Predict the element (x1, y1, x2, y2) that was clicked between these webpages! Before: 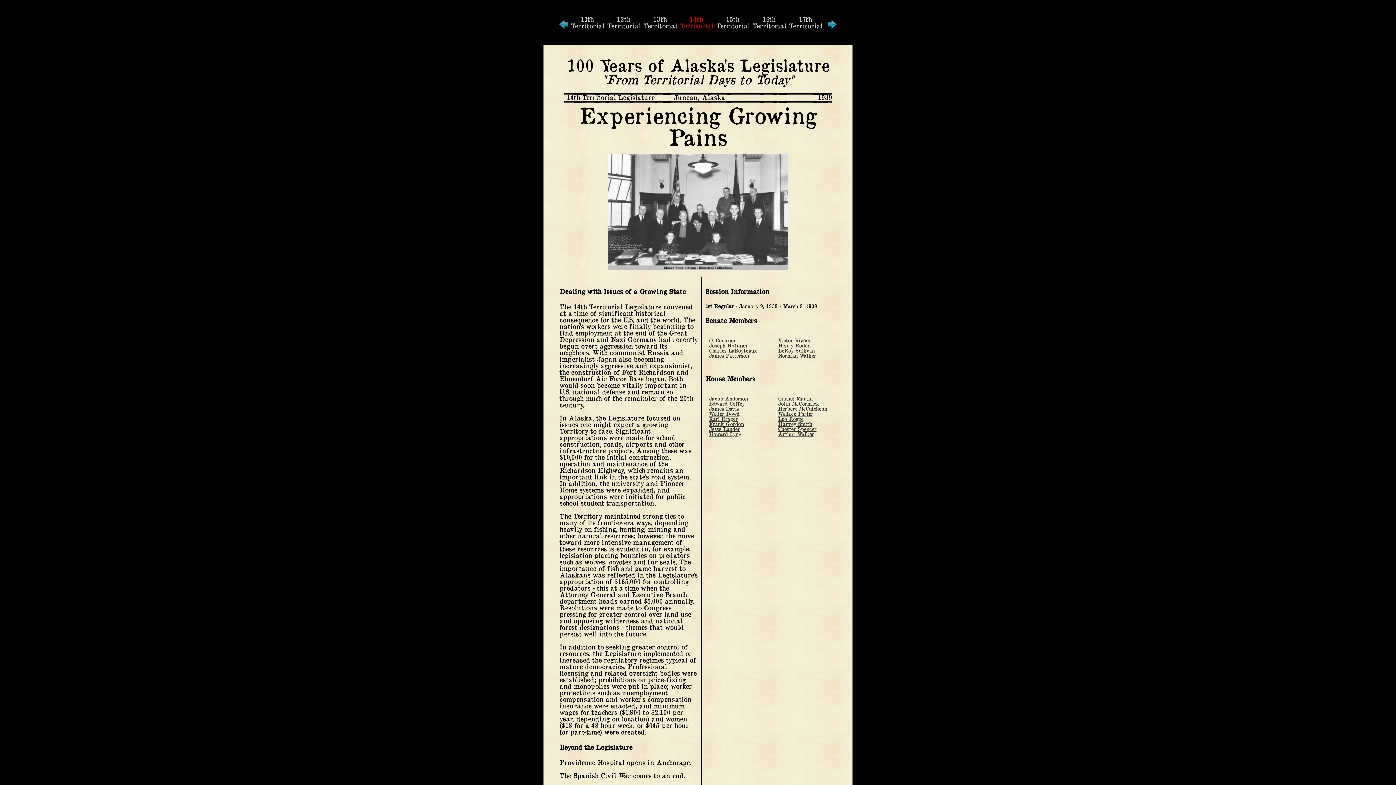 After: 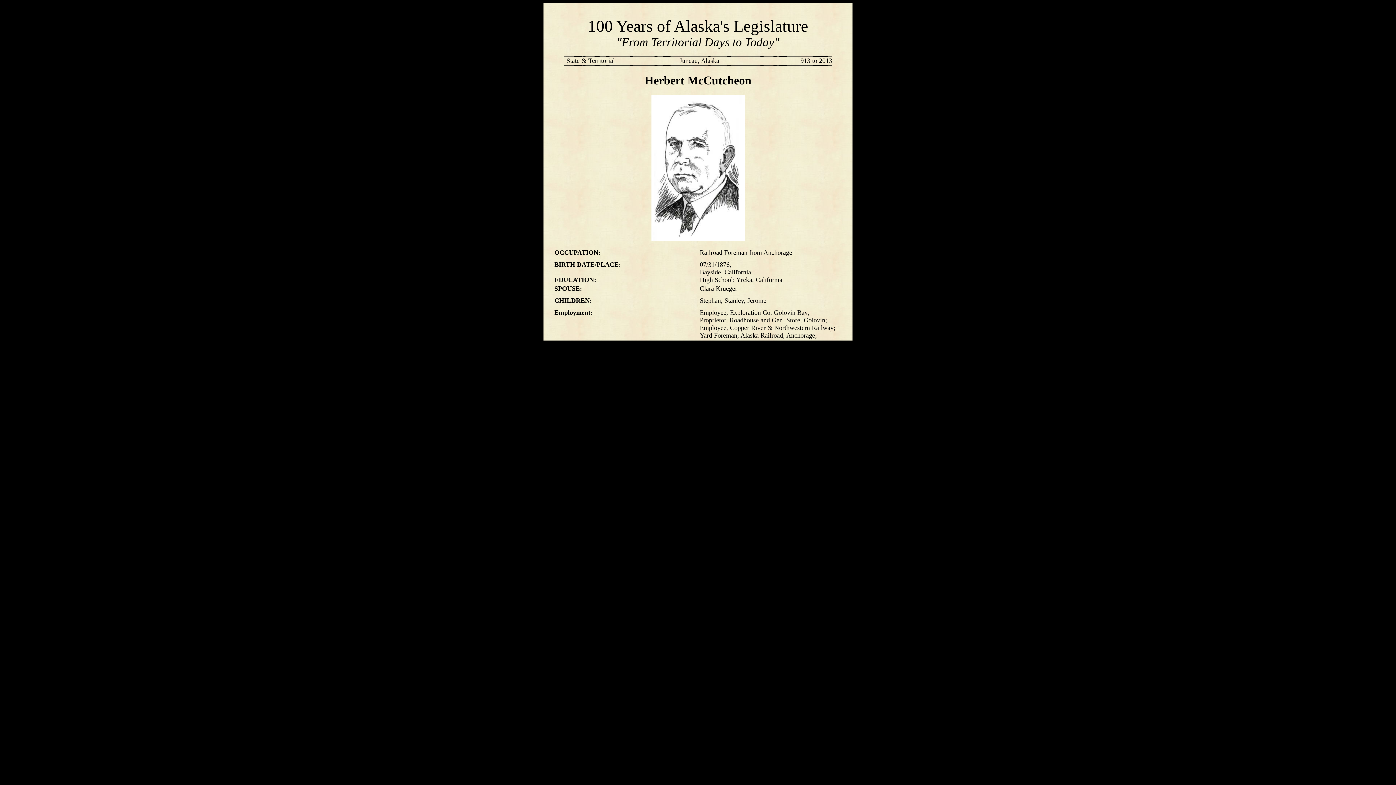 Action: label: Herbert McCutcheon bbox: (778, 406, 827, 411)